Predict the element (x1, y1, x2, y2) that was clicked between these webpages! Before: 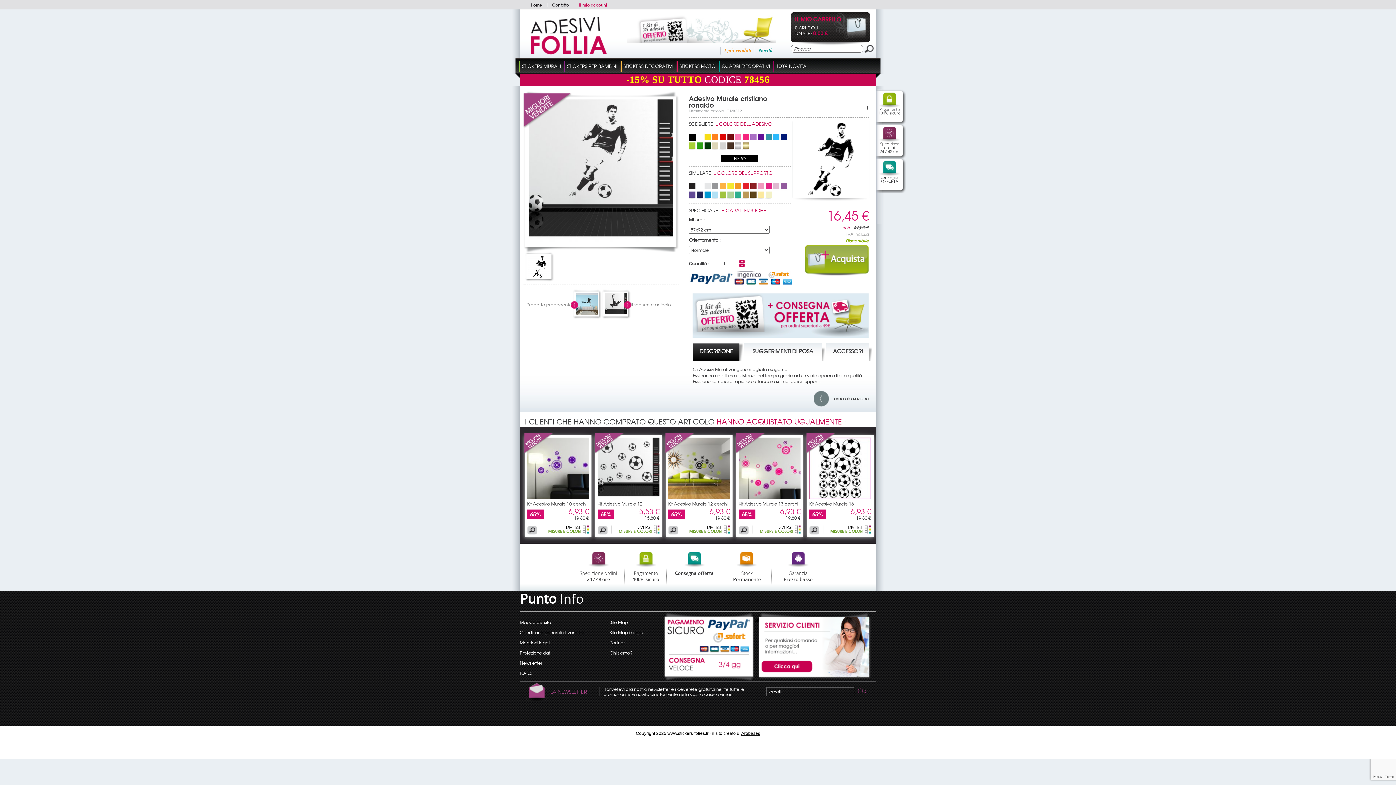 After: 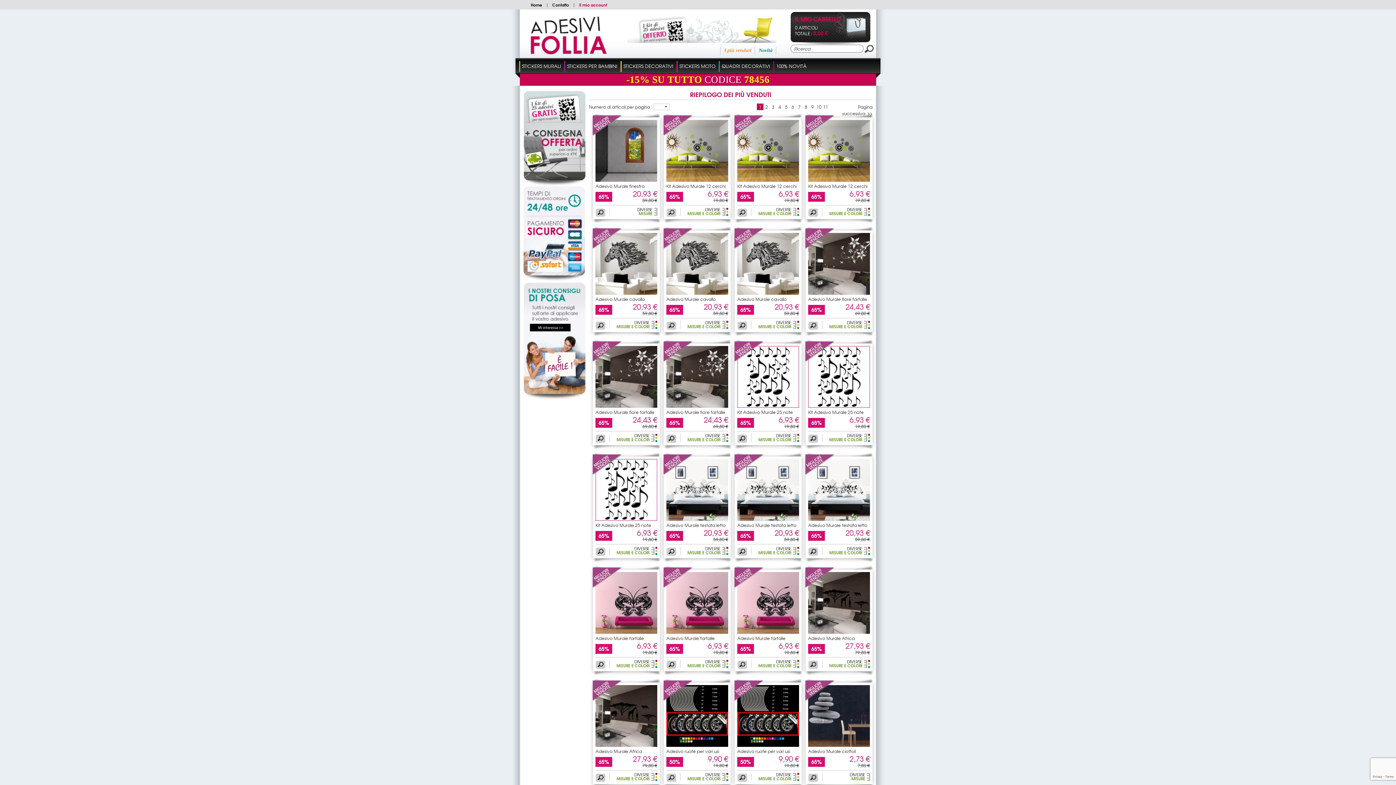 Action: bbox: (724, 47, 751, 53) label: I più venduti